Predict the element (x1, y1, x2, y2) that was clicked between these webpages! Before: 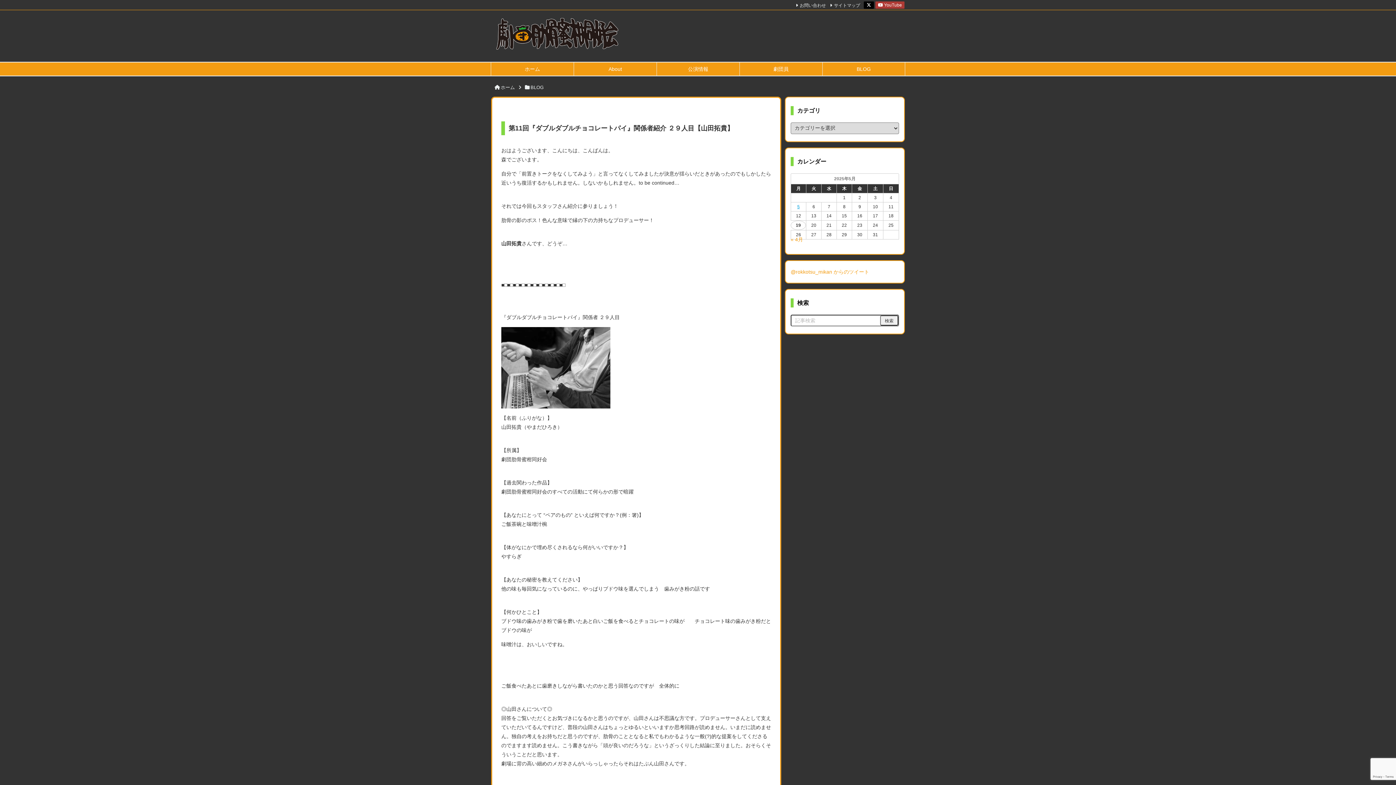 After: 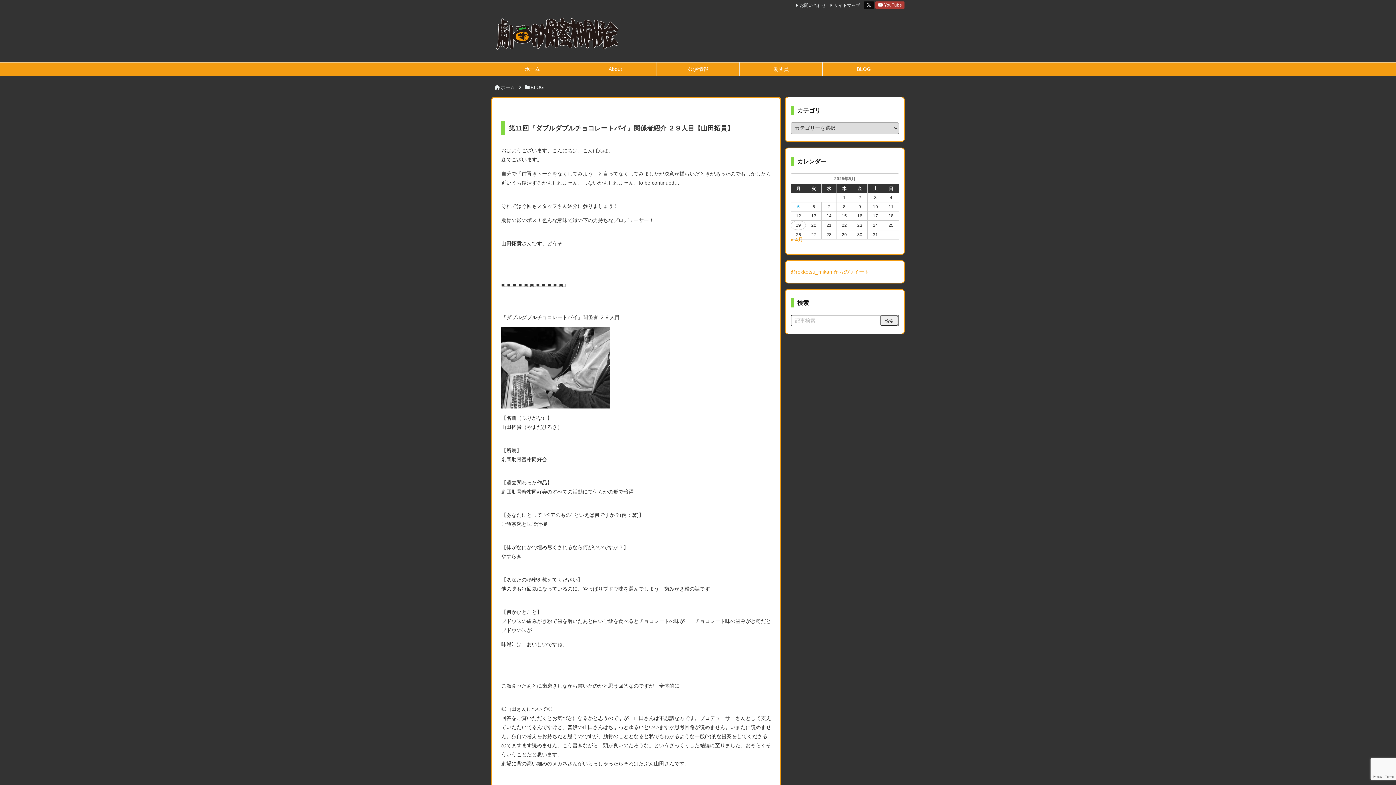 Action: bbox: (864, 1, 874, 8)